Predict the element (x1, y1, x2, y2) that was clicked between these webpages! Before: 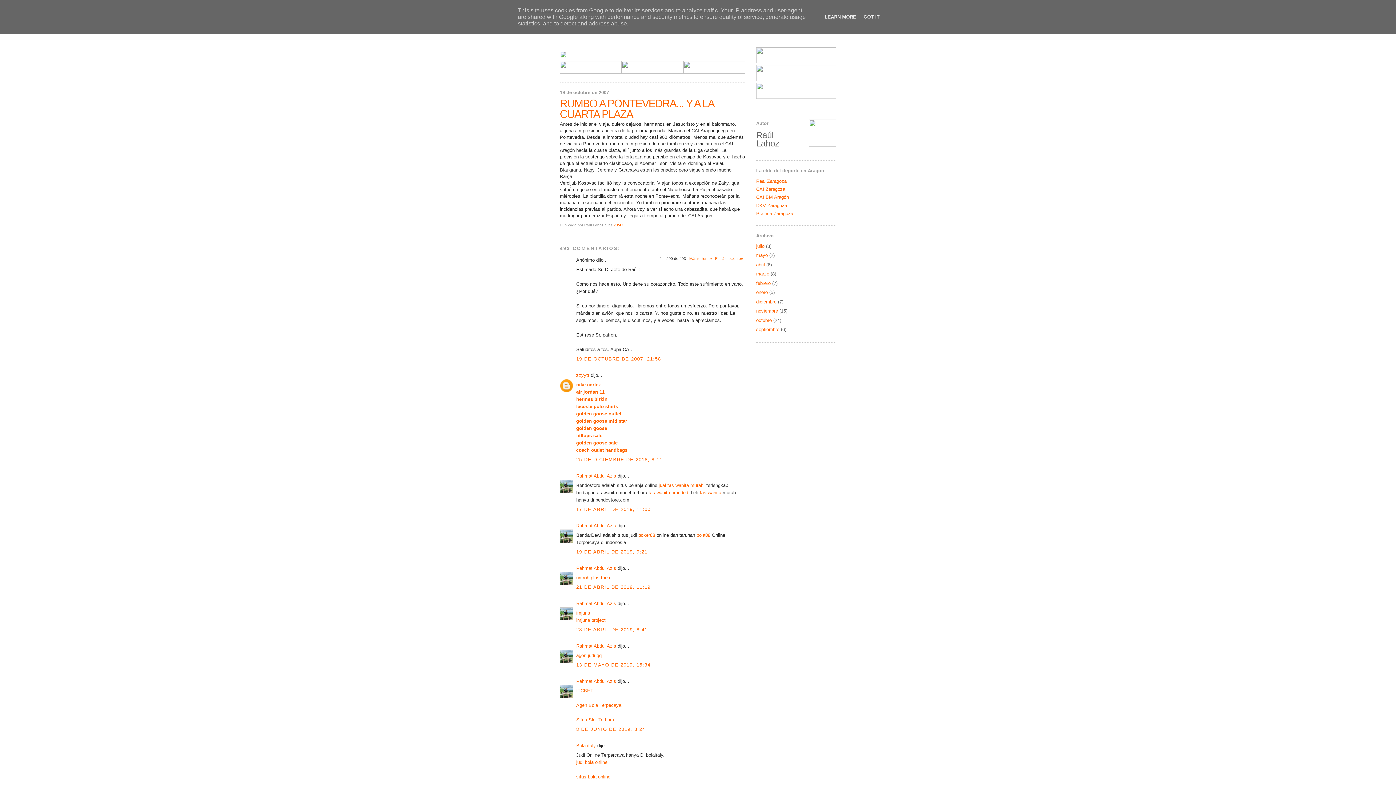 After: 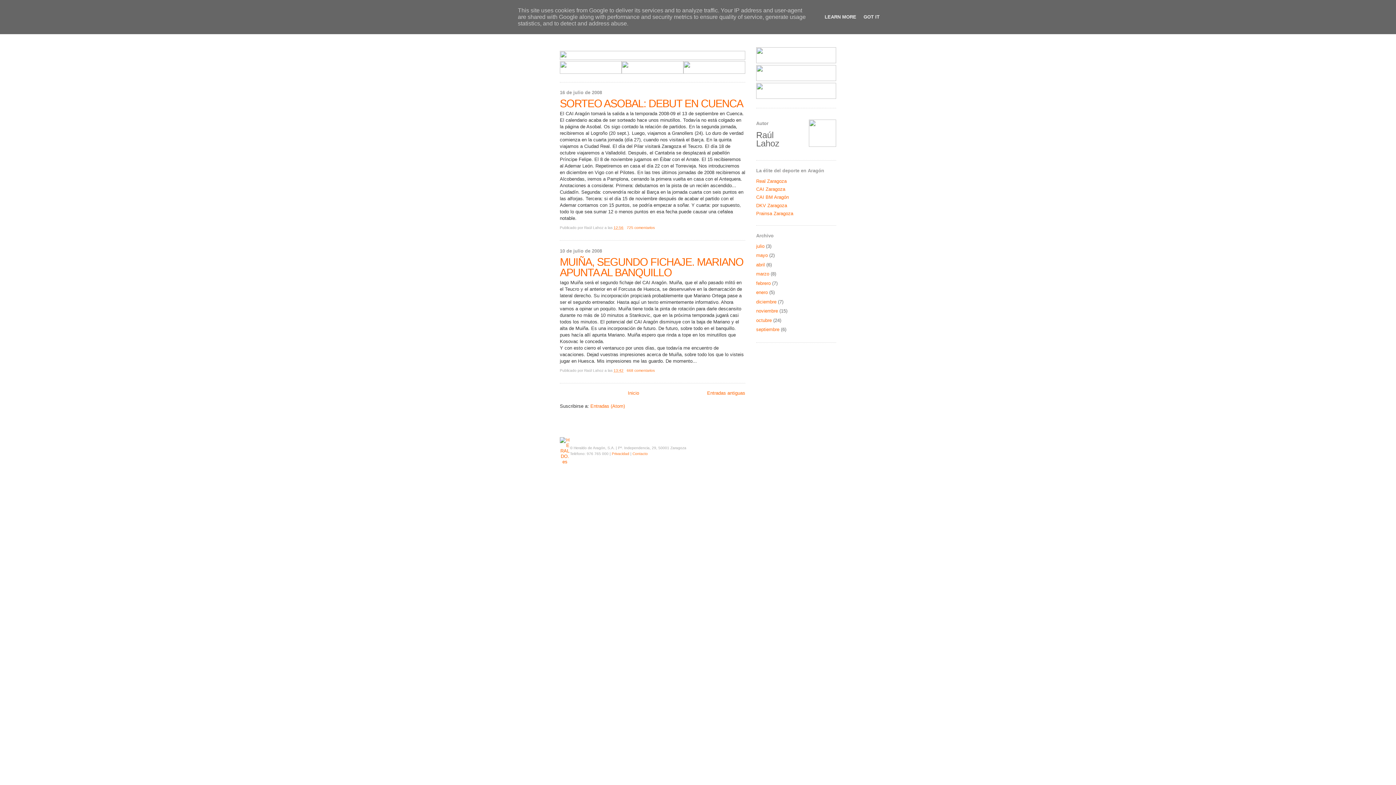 Action: bbox: (683, 69, 745, 74)